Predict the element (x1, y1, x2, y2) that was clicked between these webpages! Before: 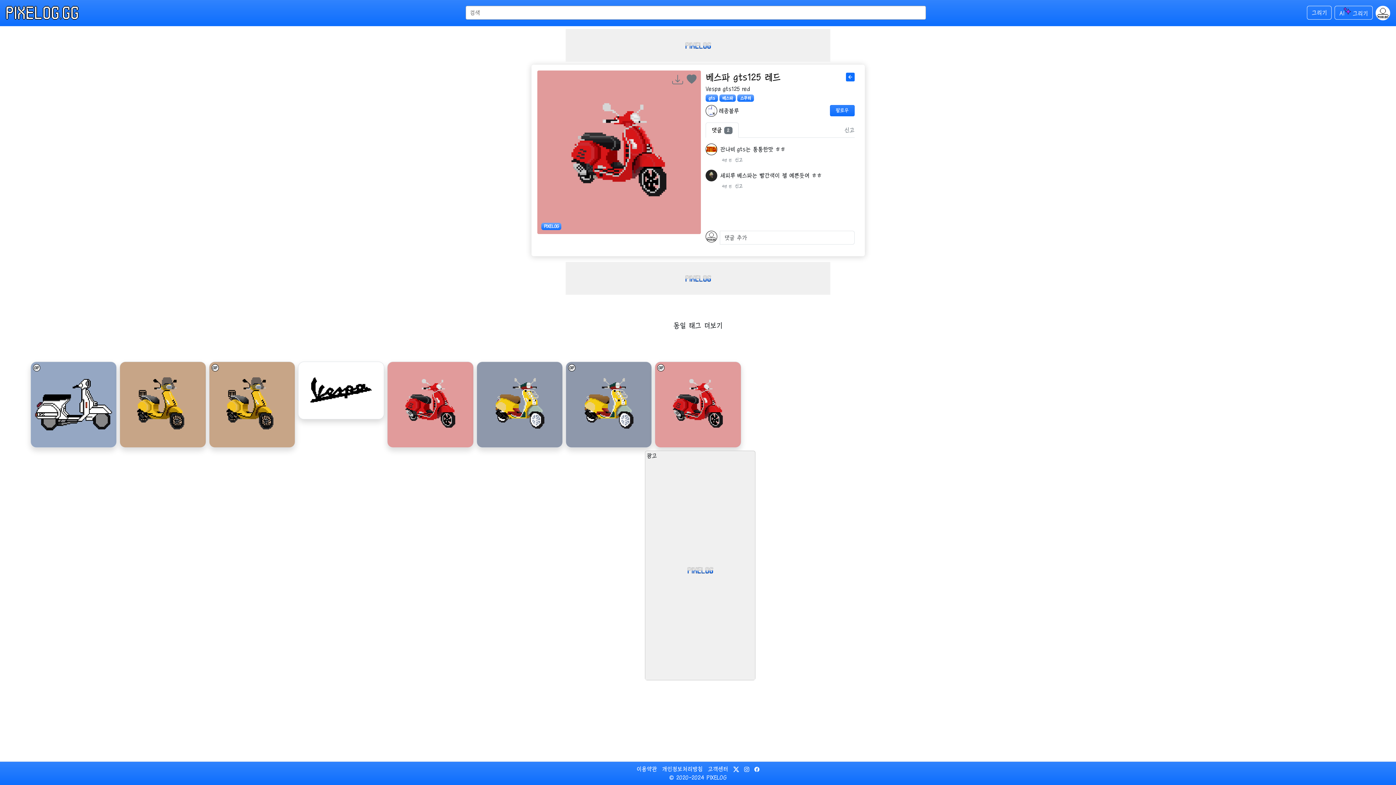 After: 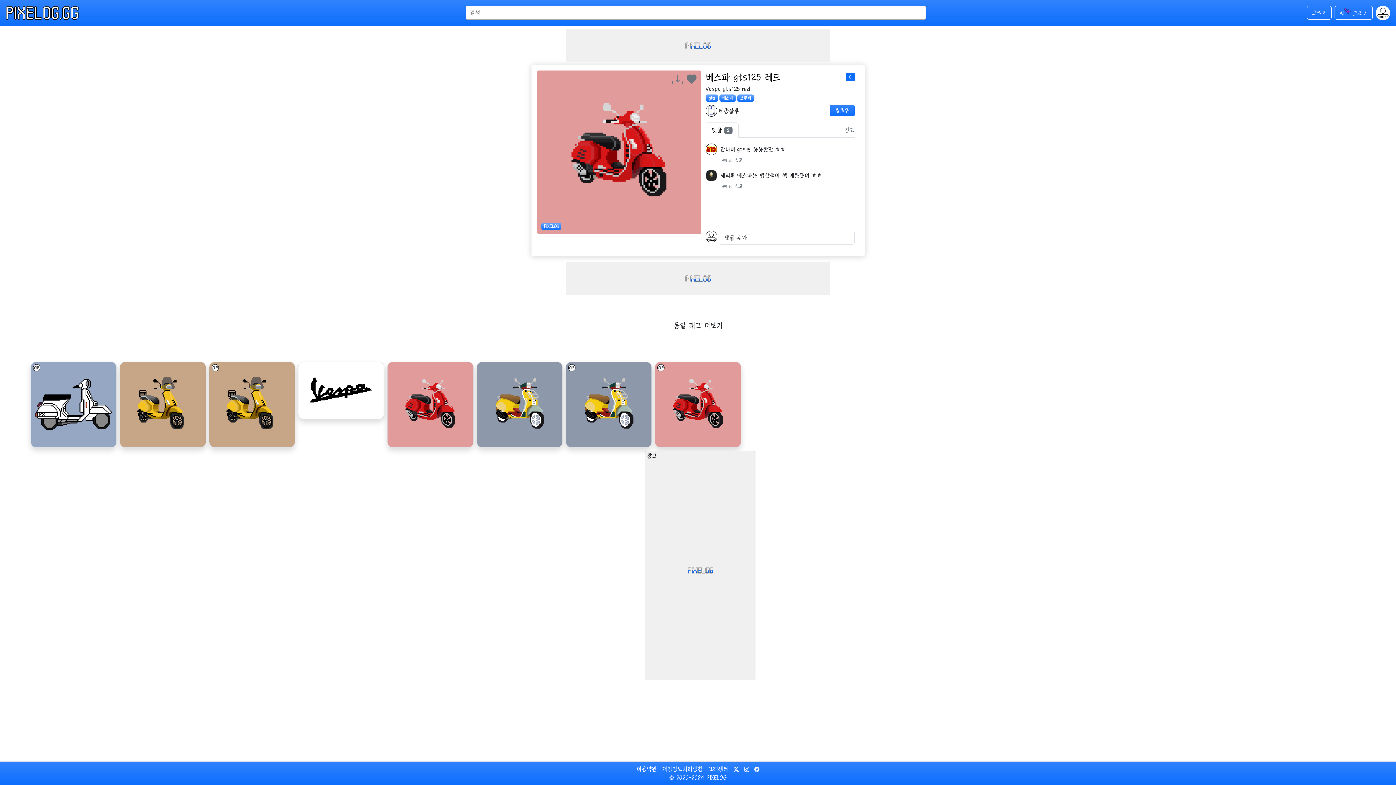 Action: bbox: (708, 766, 728, 772) label: 고객센터